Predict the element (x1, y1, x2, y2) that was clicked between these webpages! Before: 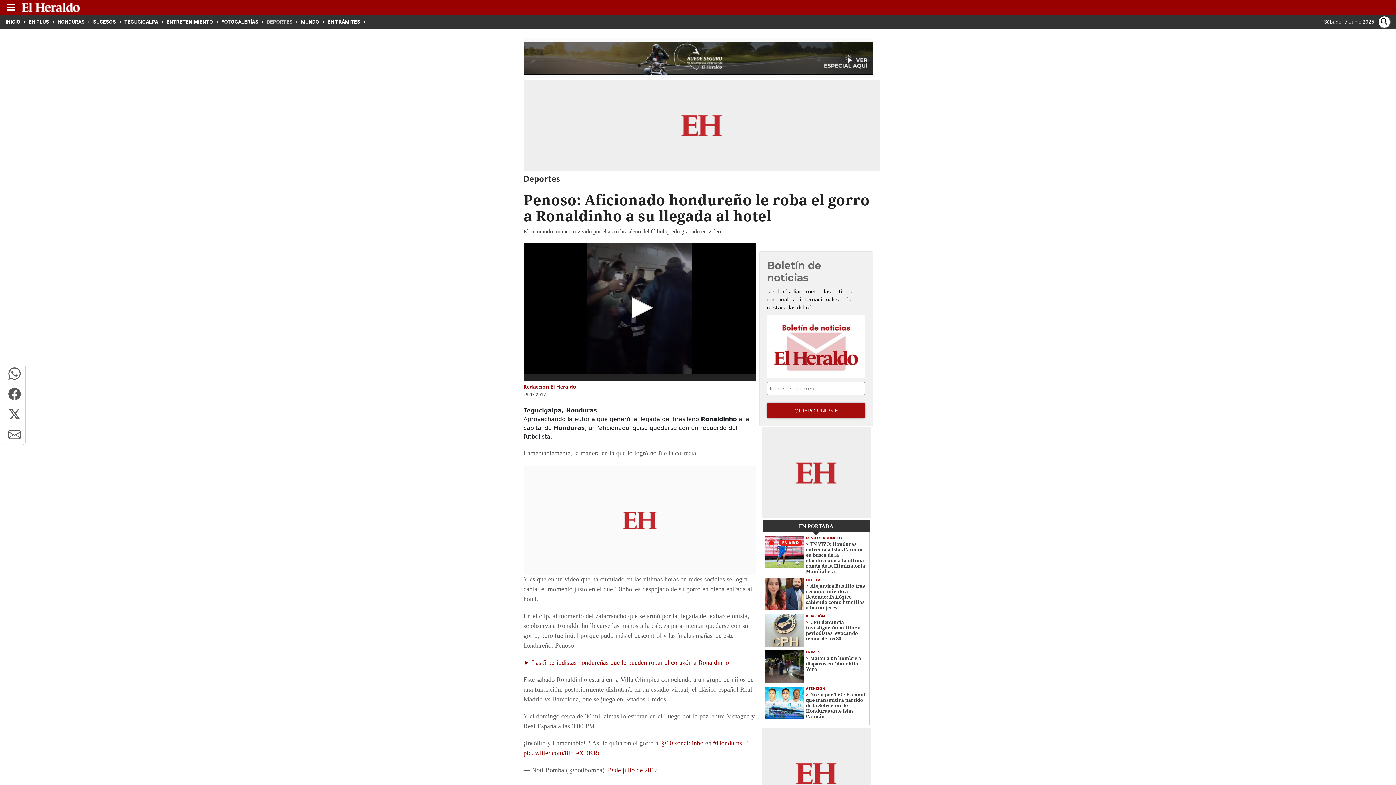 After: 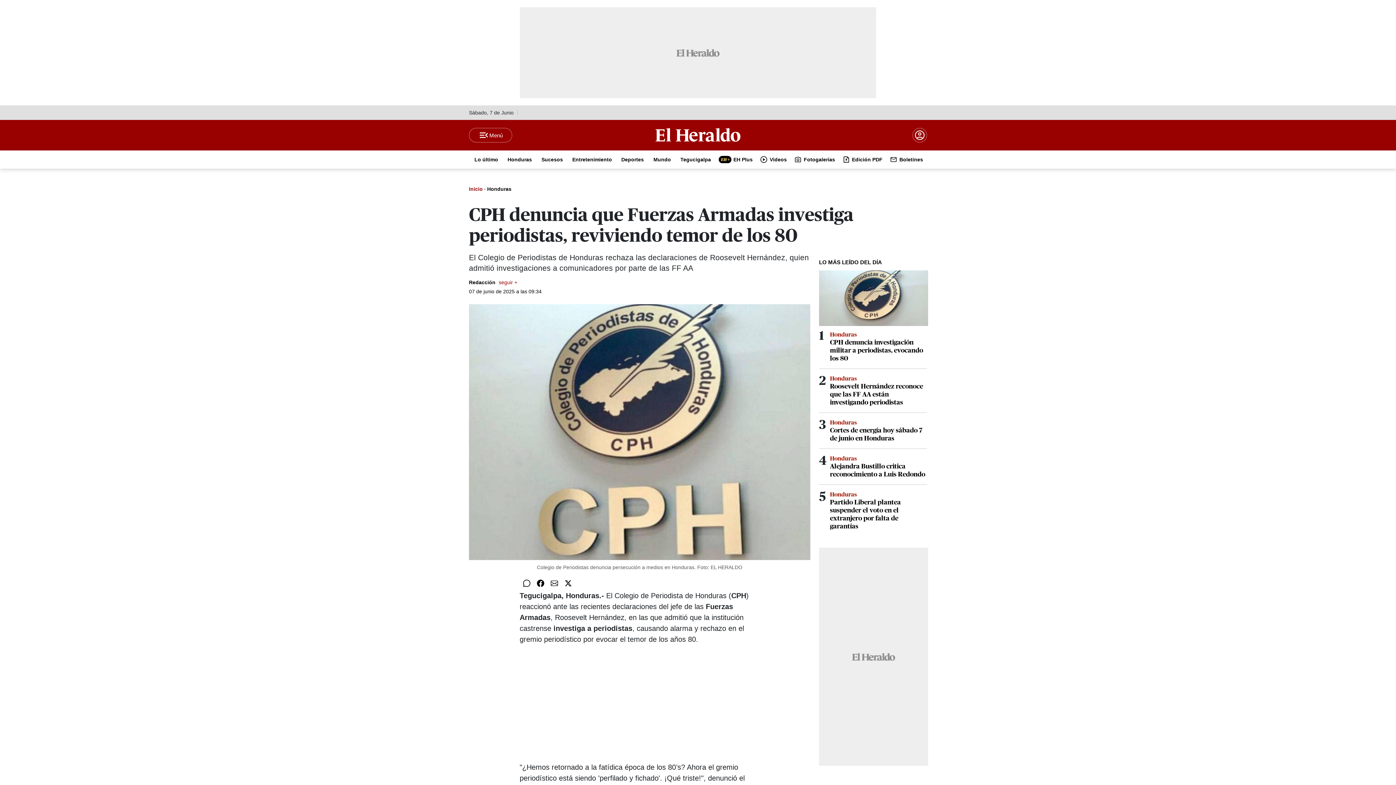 Action: label: CPH denuncia investigación militar a periodistas, evocando temor de los 80 bbox: (806, 620, 865, 641)